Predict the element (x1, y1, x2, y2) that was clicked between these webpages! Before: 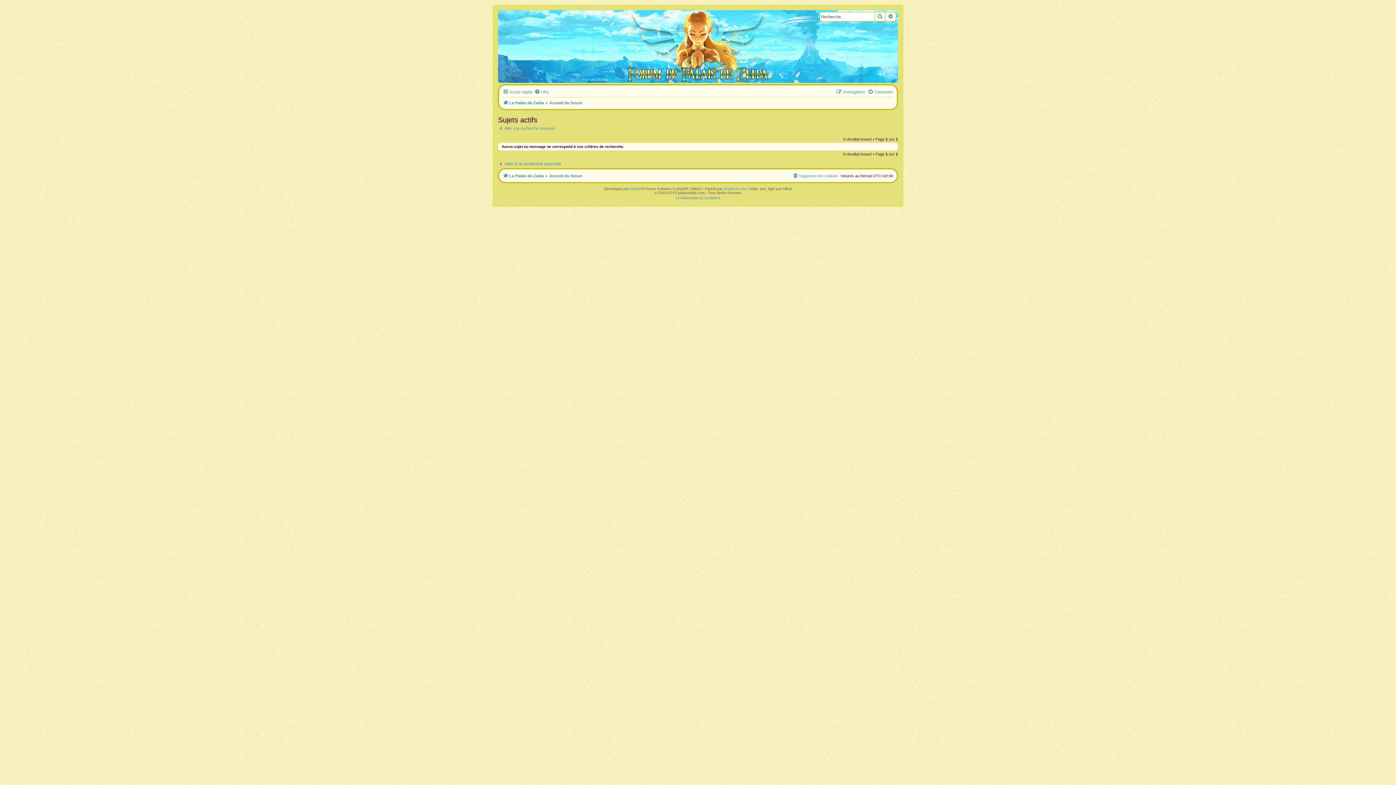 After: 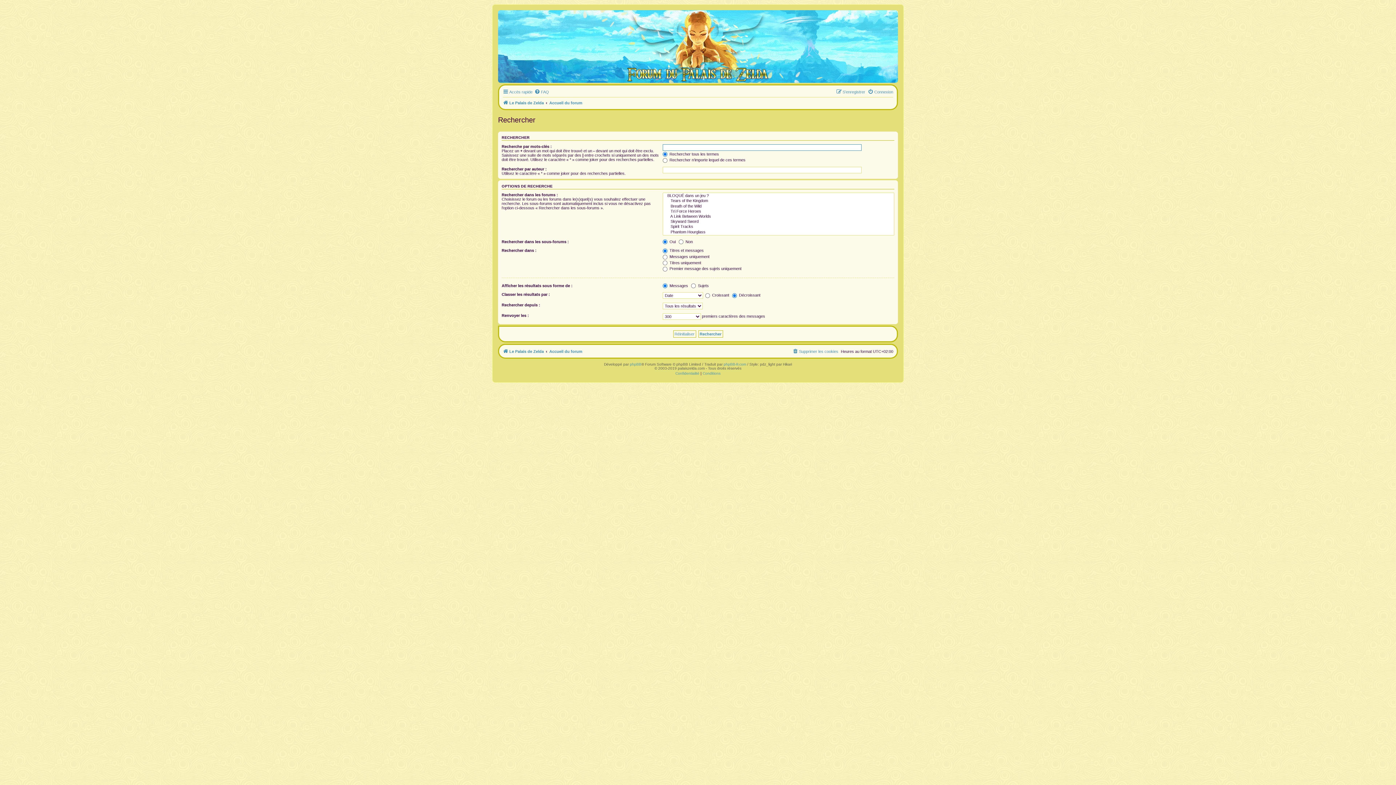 Action: bbox: (498, 125, 555, 130) label: Aller à la recherche avancée